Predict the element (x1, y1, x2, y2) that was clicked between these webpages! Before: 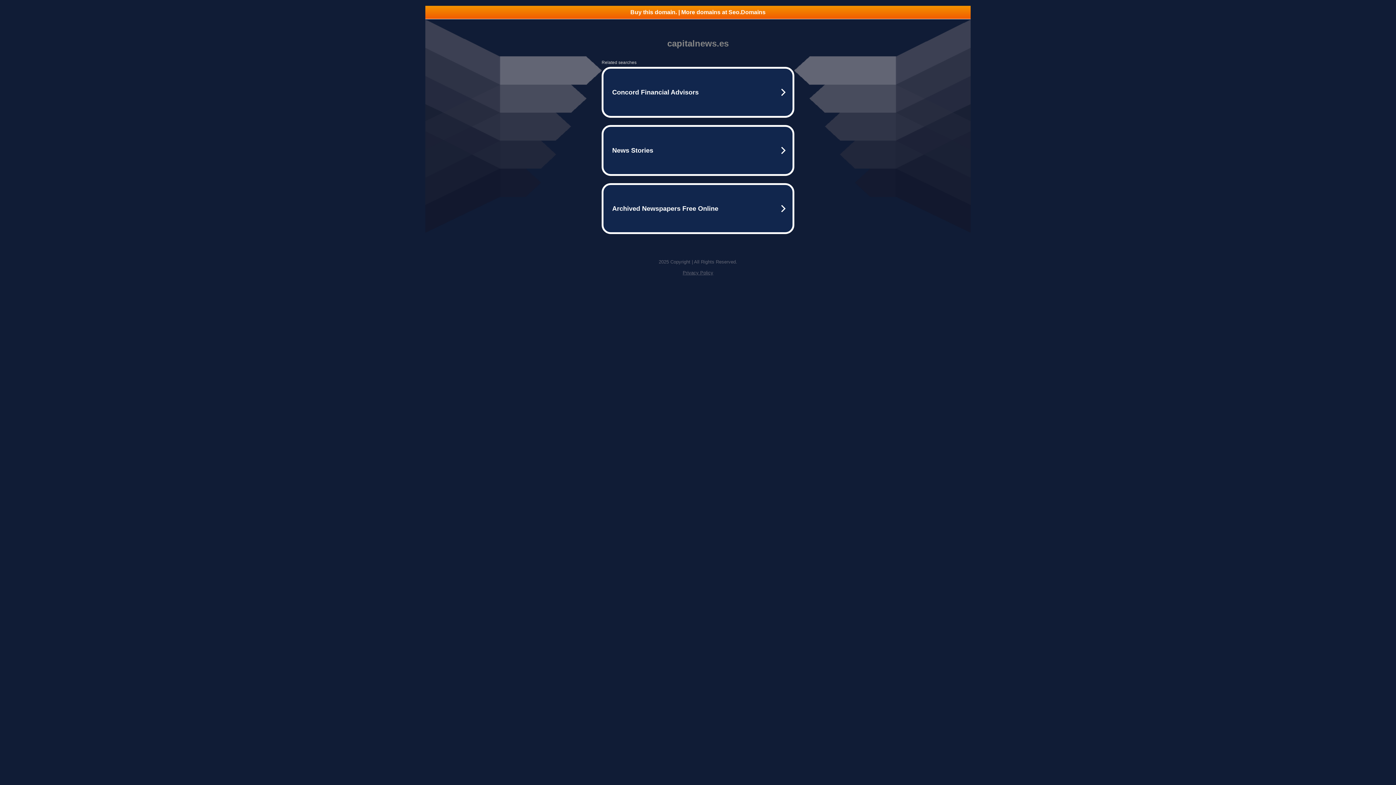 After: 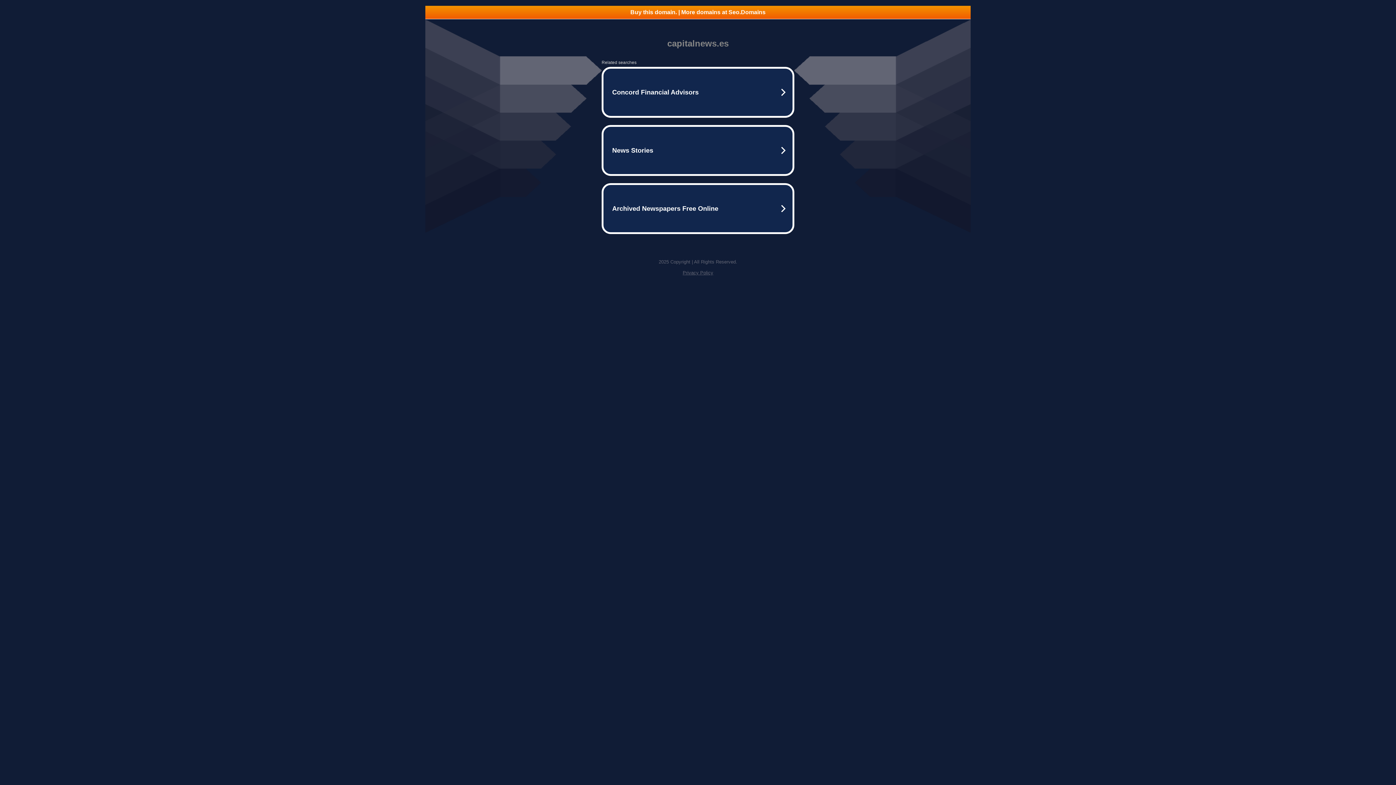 Action: bbox: (425, 5, 970, 18) label: Buy this domain. | More domains at Seo.Domains